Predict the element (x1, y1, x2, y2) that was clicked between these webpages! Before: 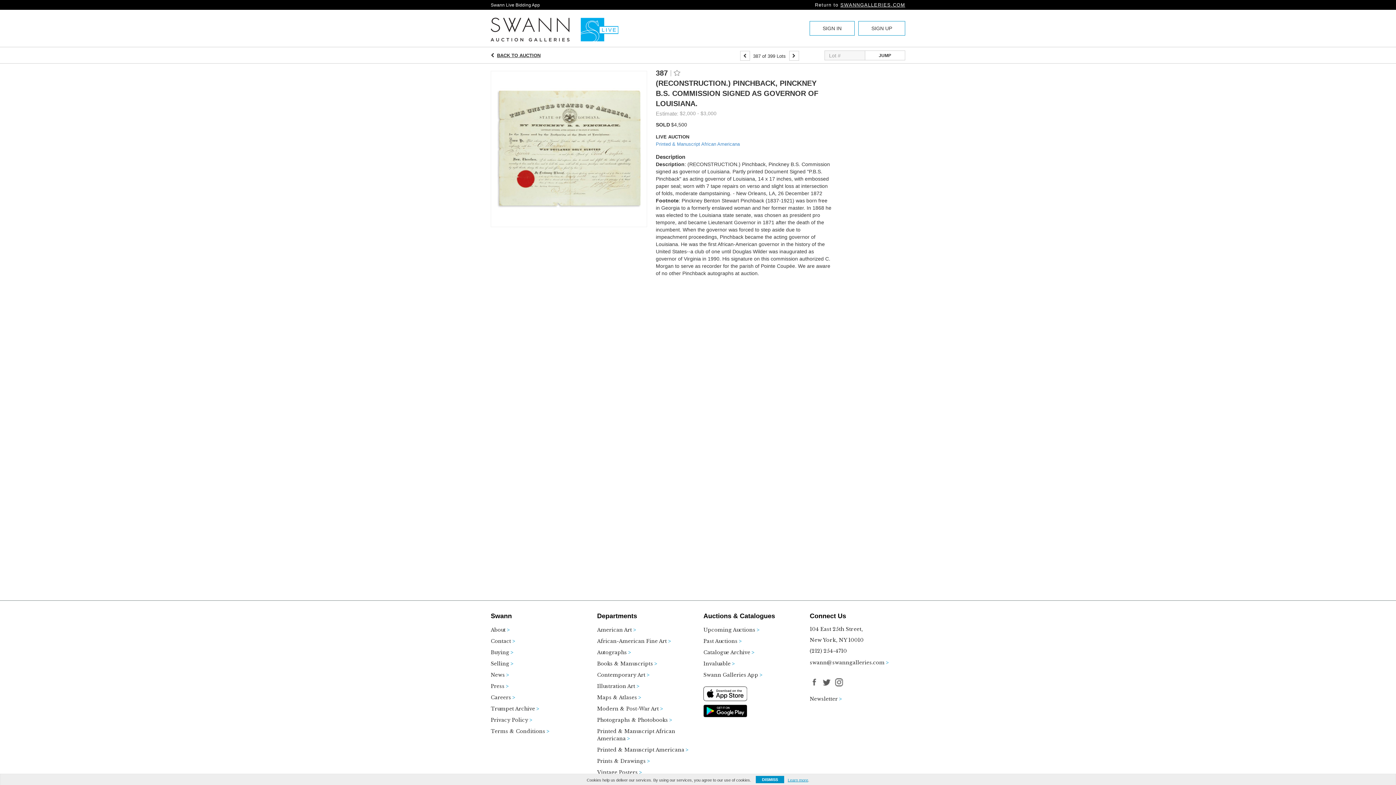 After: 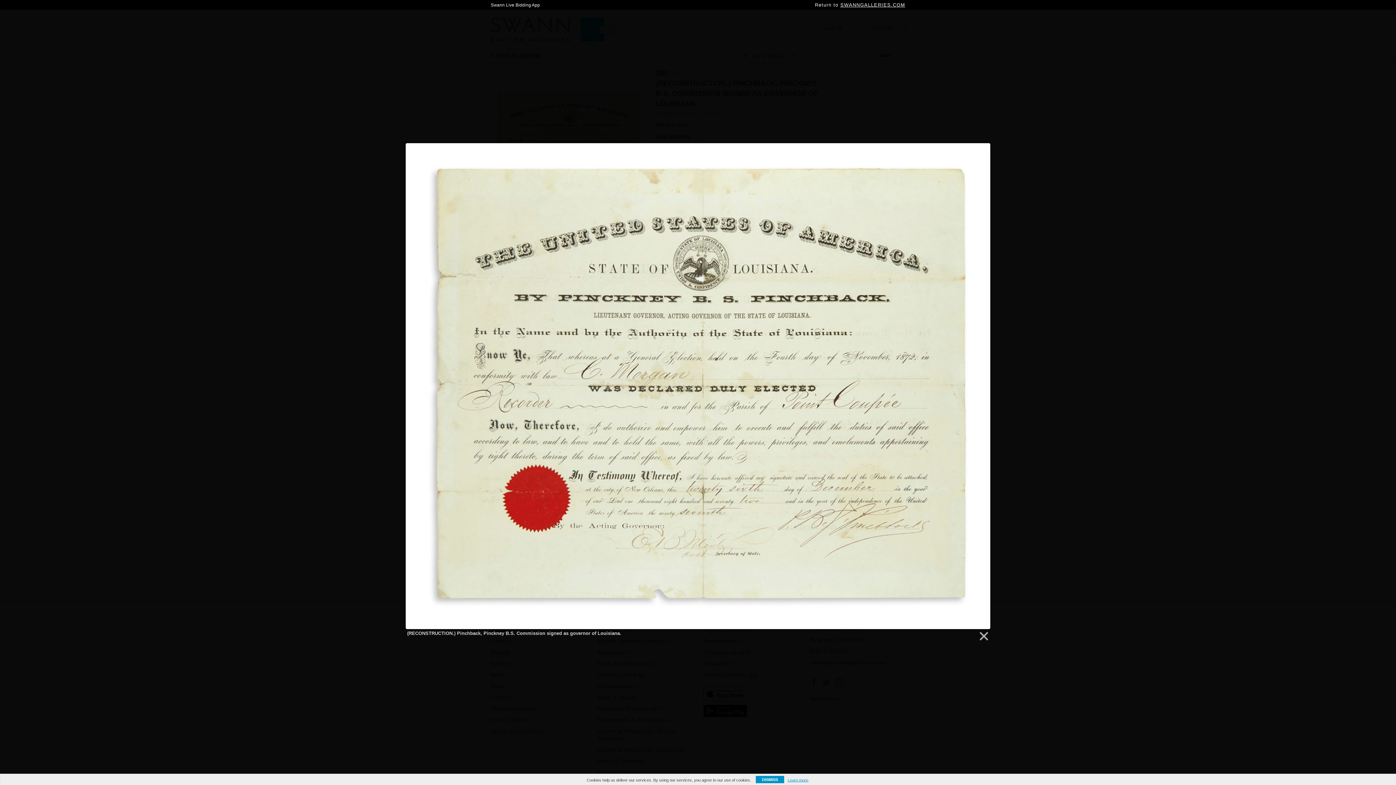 Action: bbox: (490, 146, 647, 151)